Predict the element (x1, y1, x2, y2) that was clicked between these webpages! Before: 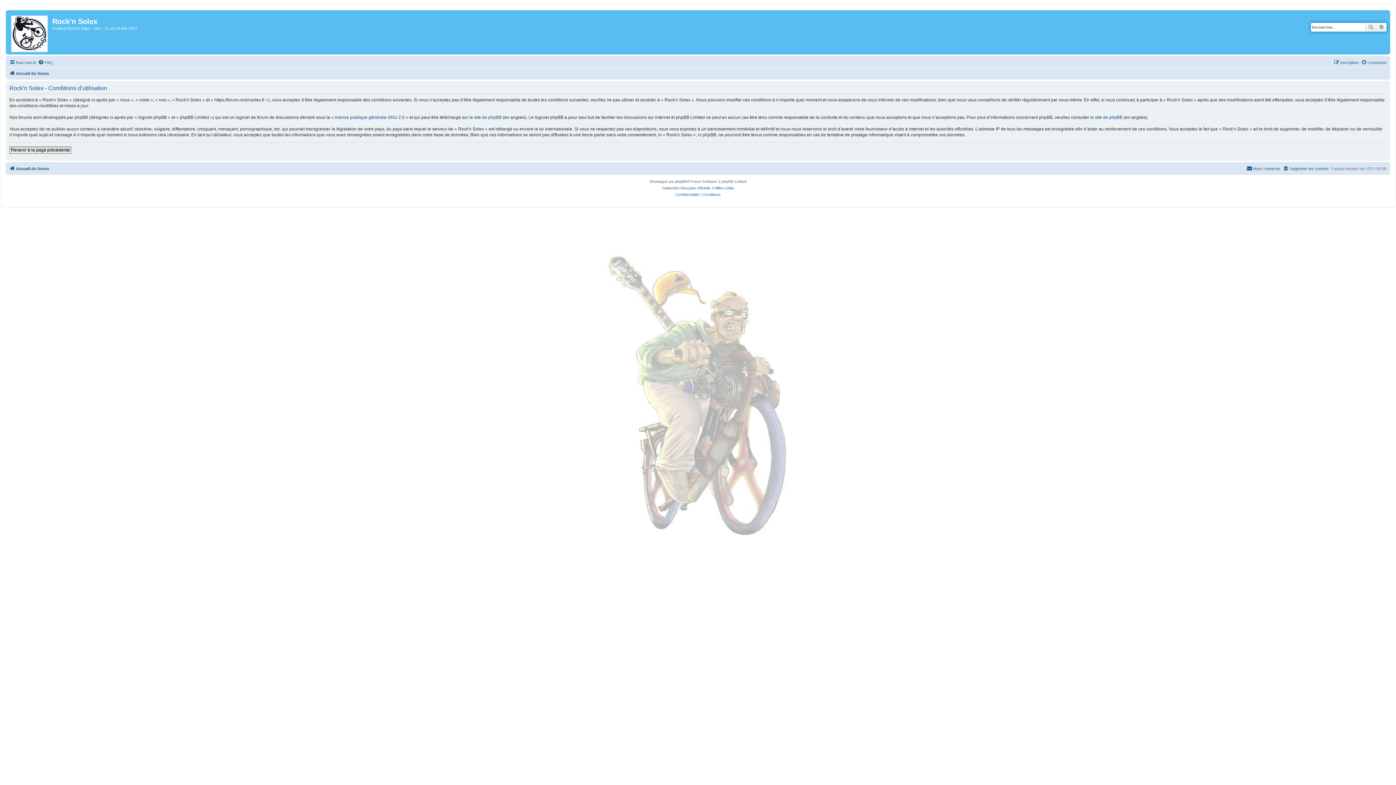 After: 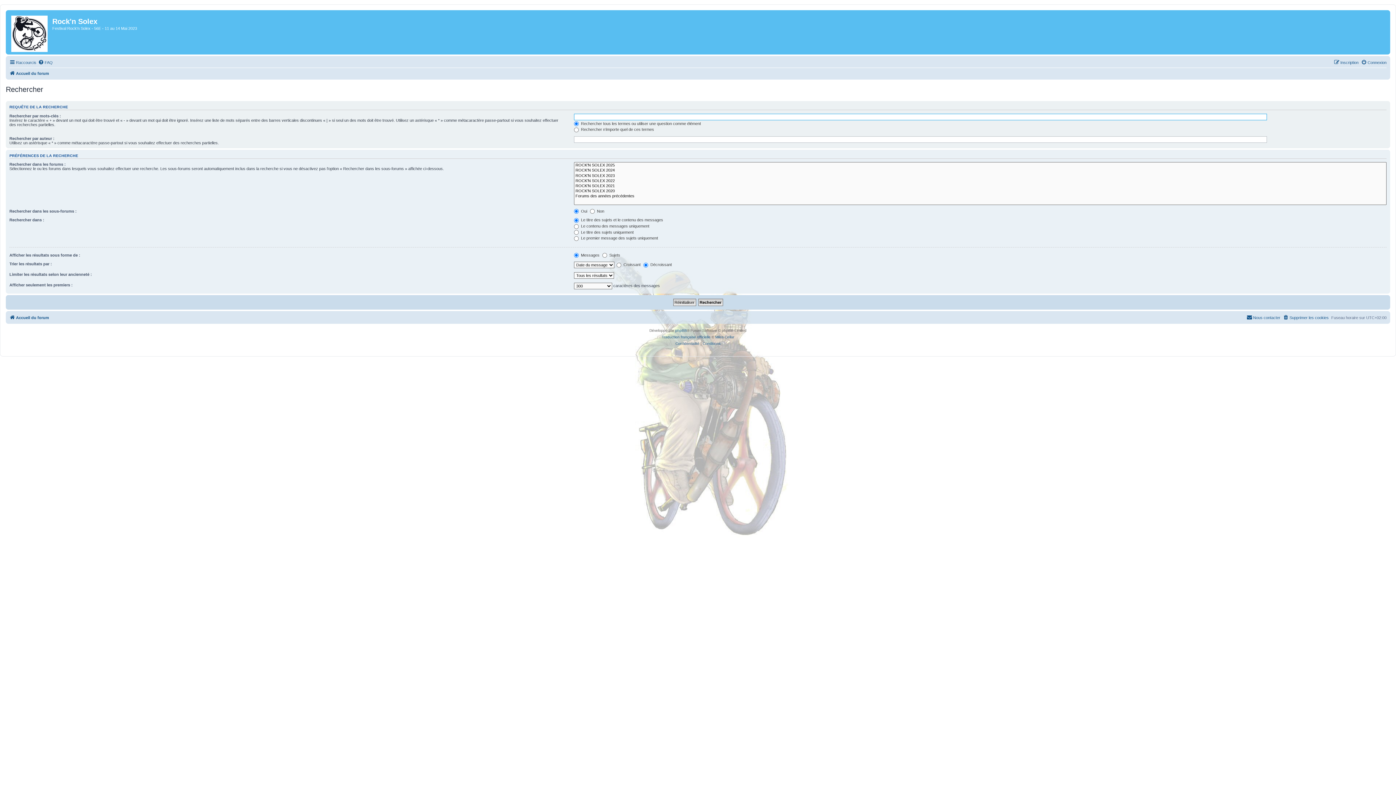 Action: label: Rechercher bbox: (1365, 22, 1376, 31)